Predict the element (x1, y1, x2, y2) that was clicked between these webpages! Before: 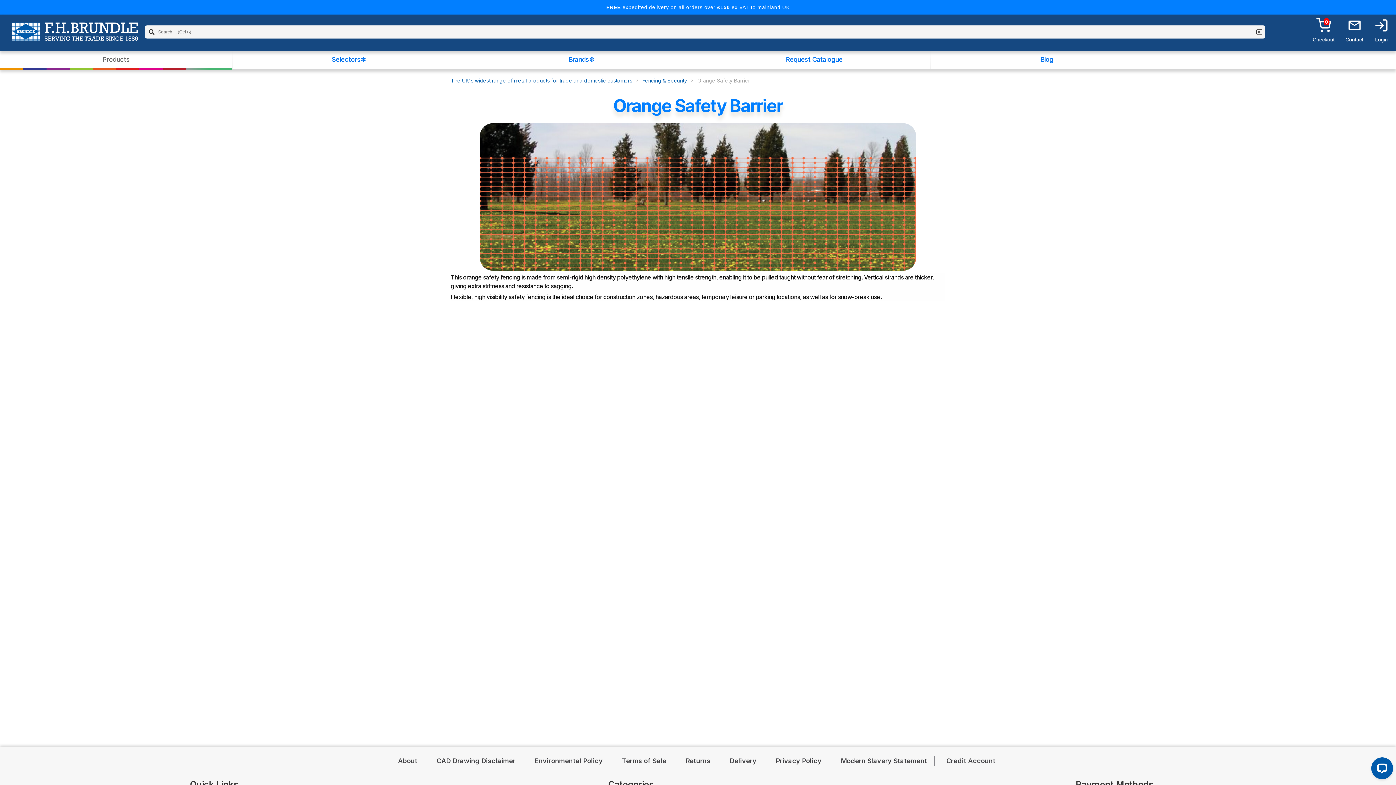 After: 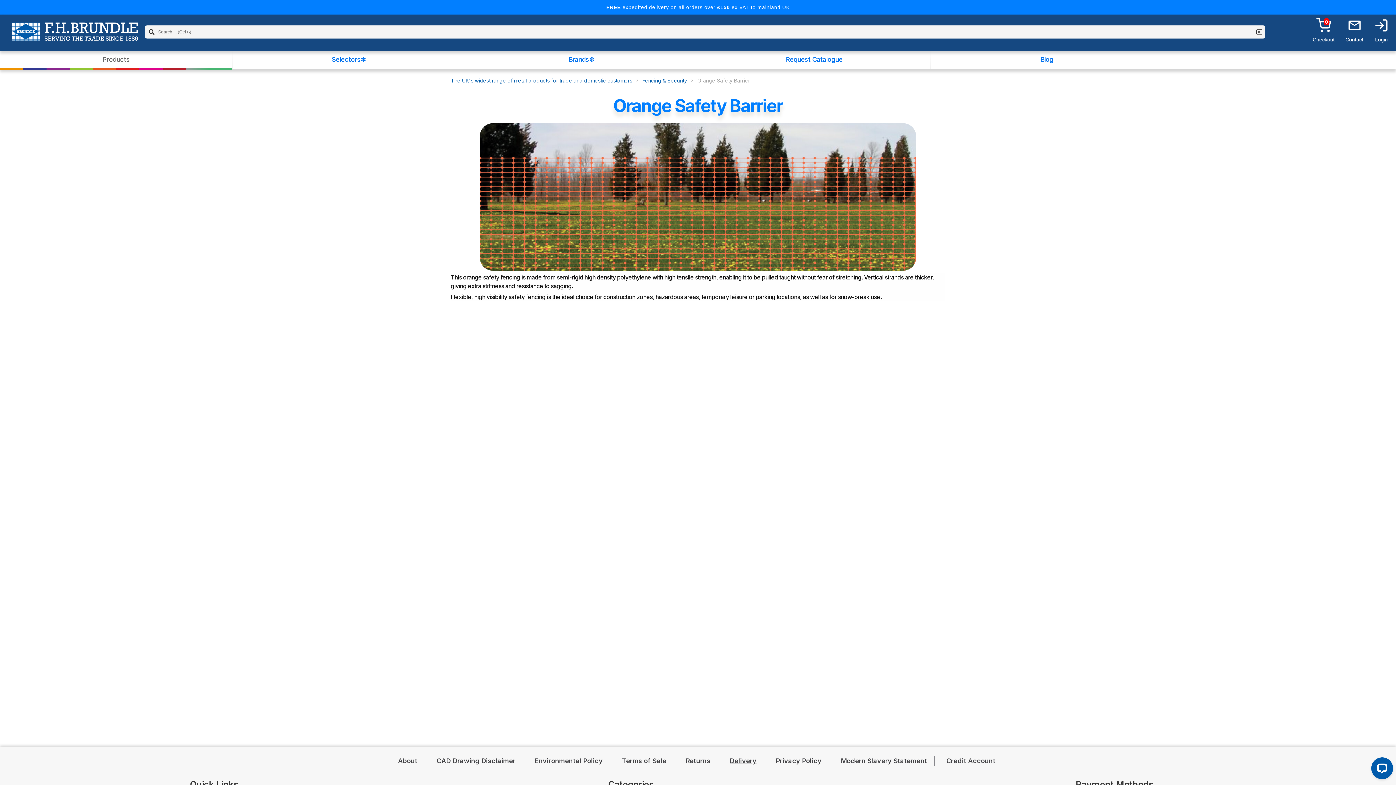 Action: bbox: (722, 756, 764, 766) label: Delivery